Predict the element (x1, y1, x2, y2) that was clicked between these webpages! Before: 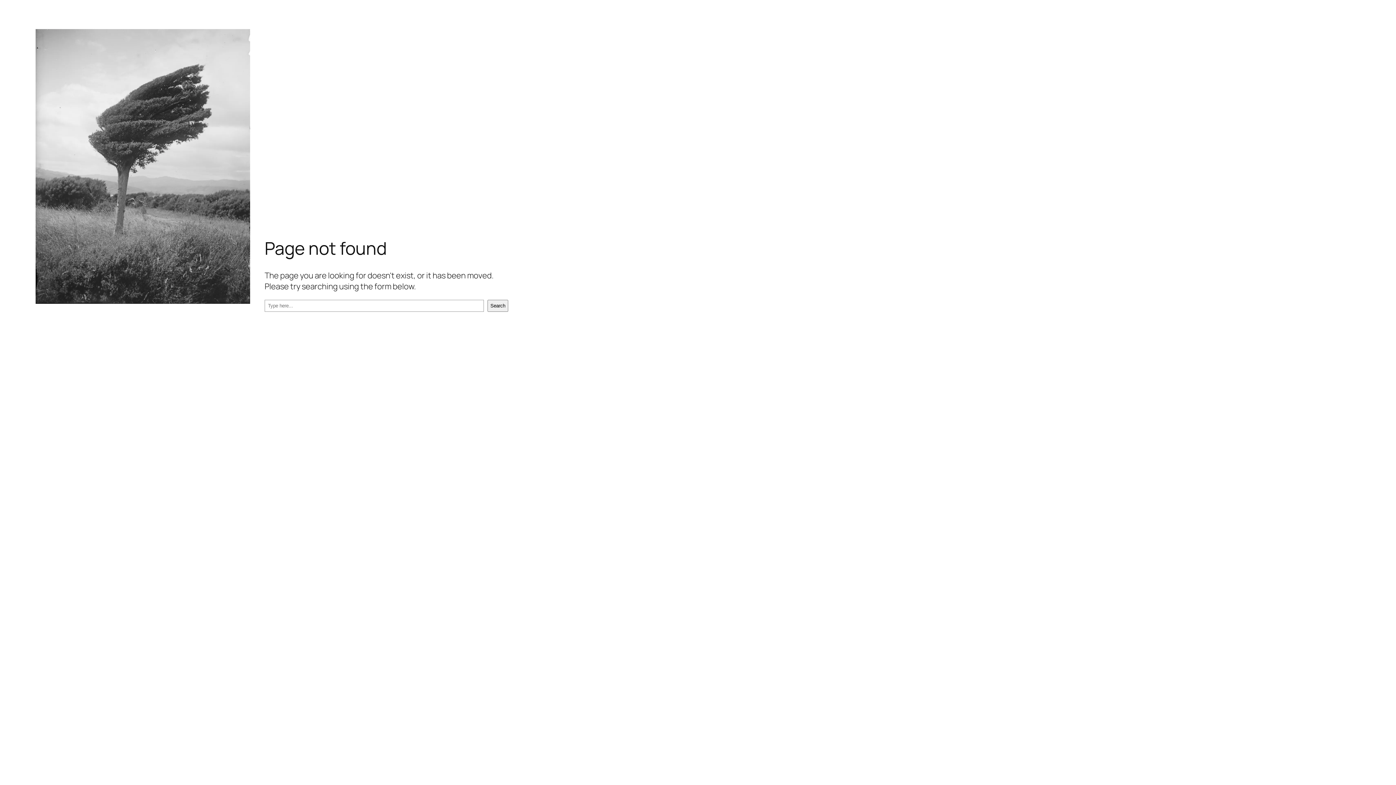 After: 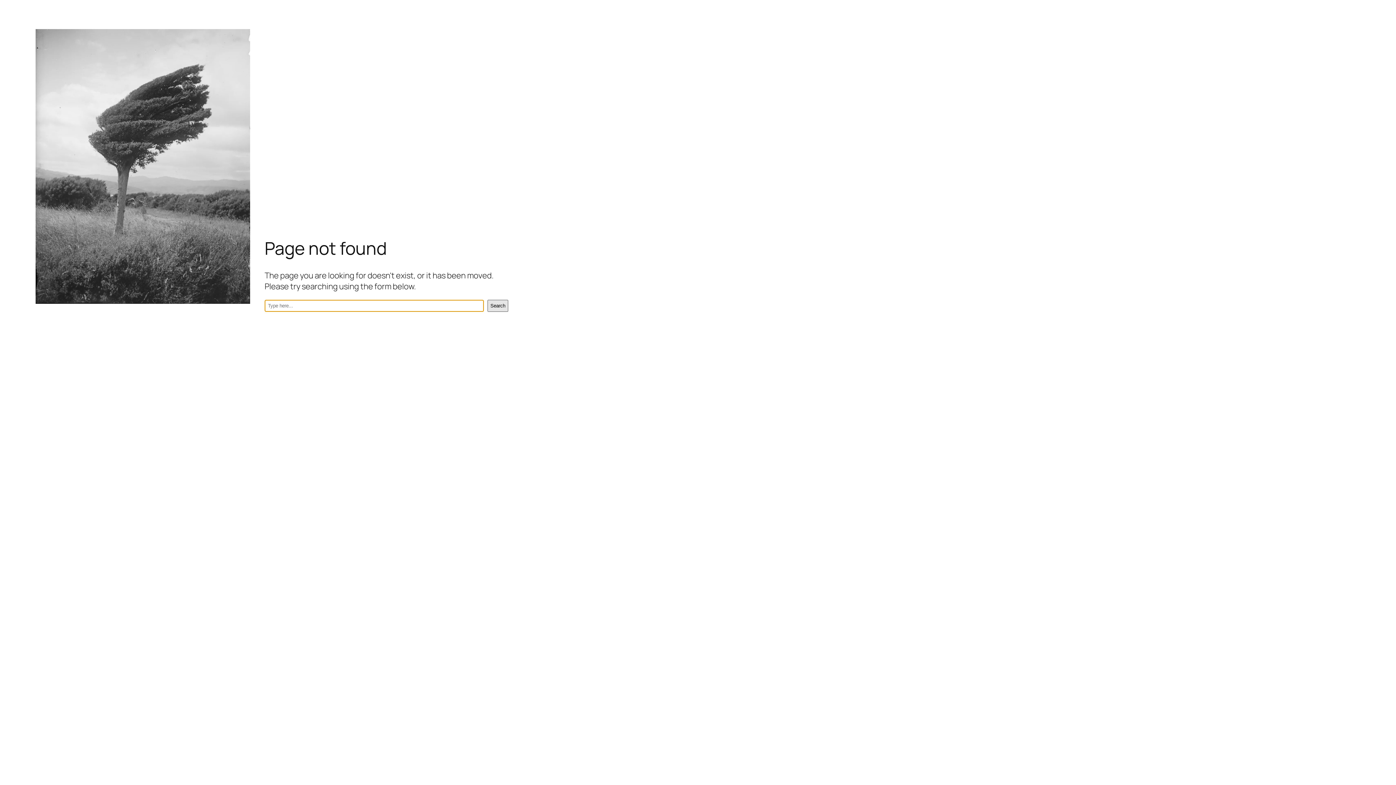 Action: label: Search bbox: (487, 299, 508, 311)